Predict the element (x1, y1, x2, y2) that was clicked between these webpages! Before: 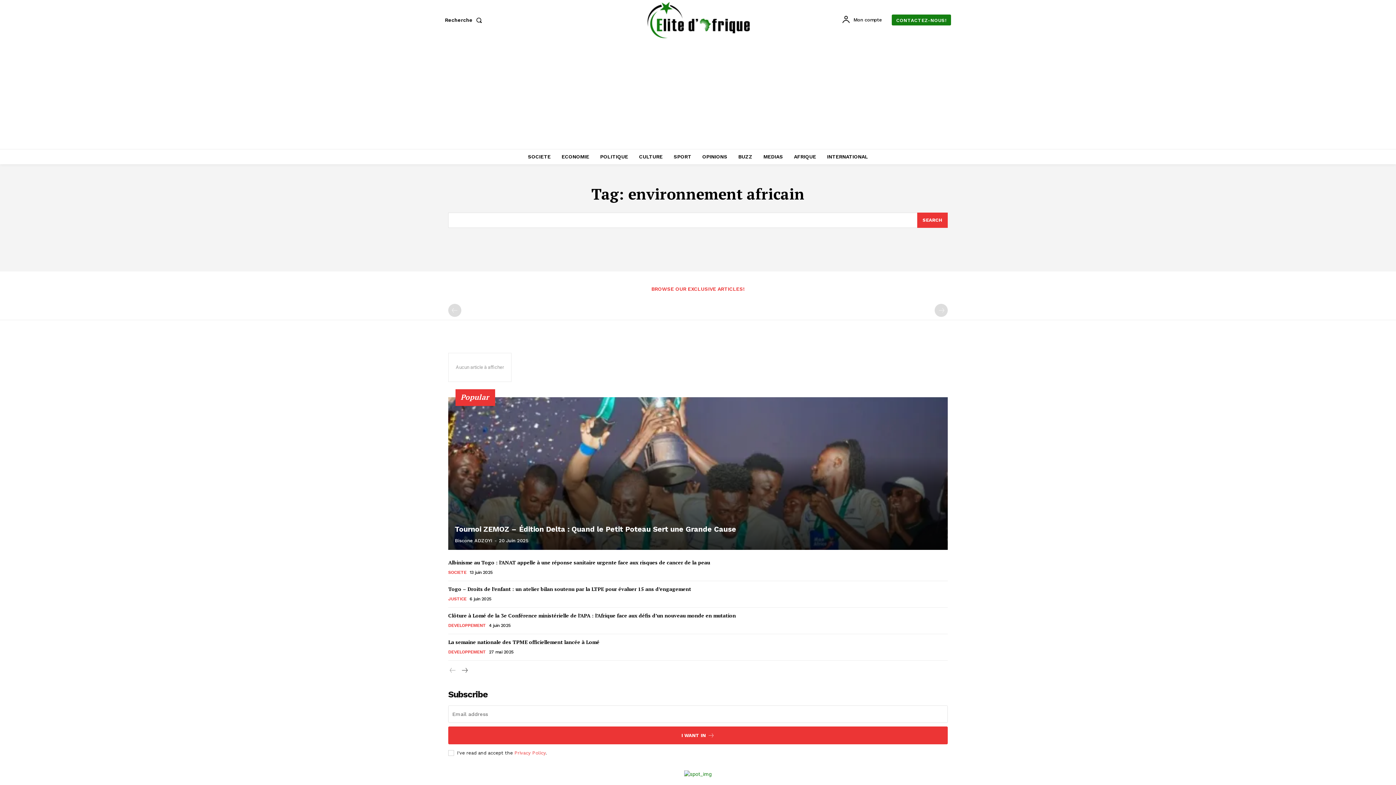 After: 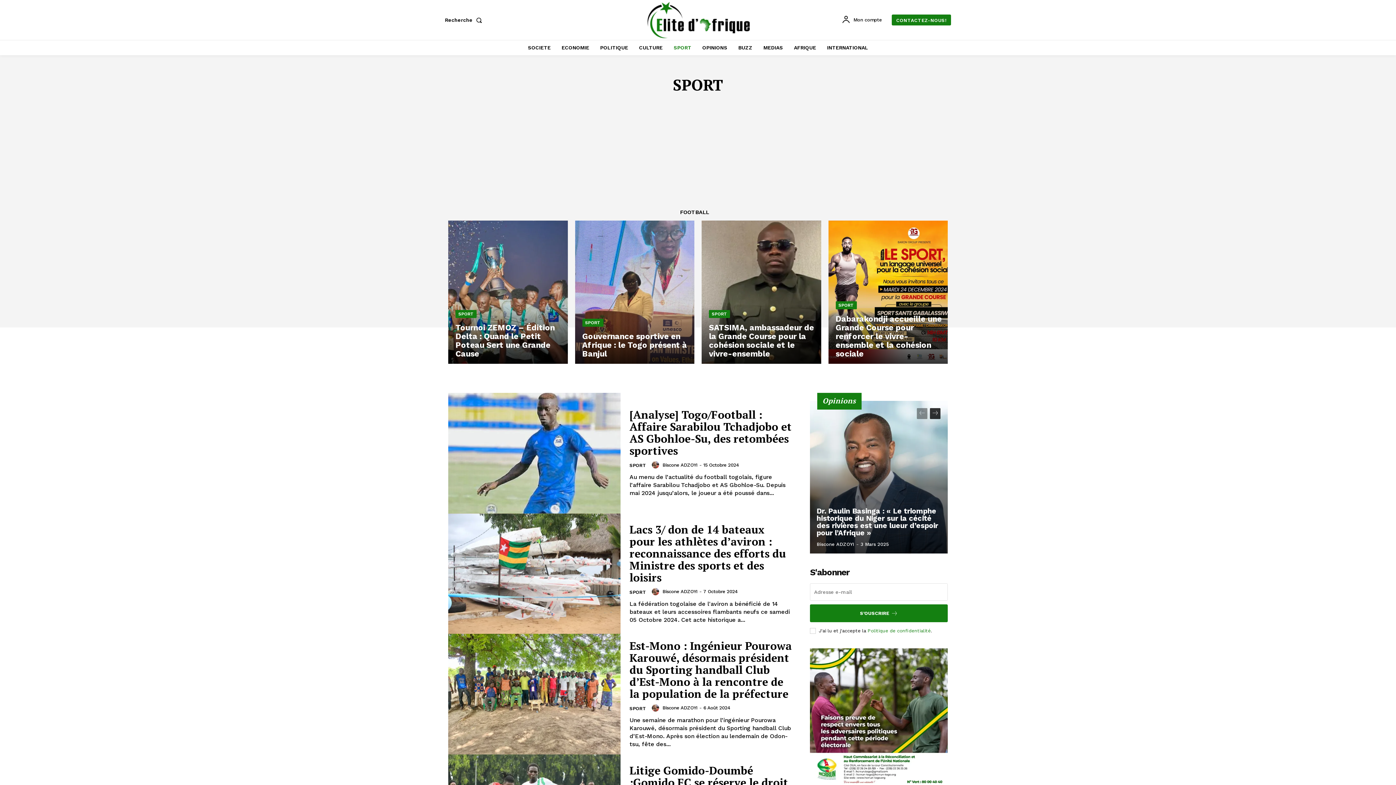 Action: label: SPORT bbox: (670, 149, 695, 164)